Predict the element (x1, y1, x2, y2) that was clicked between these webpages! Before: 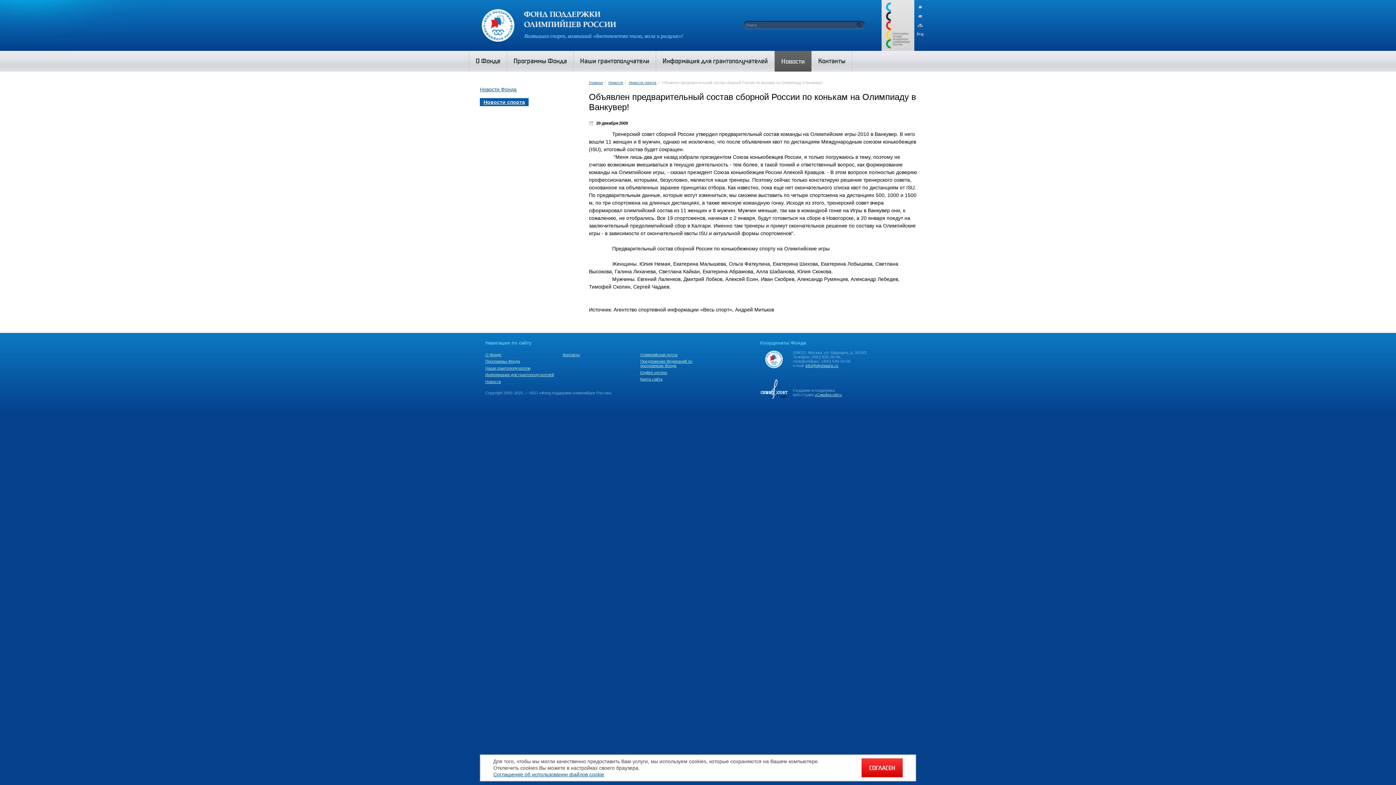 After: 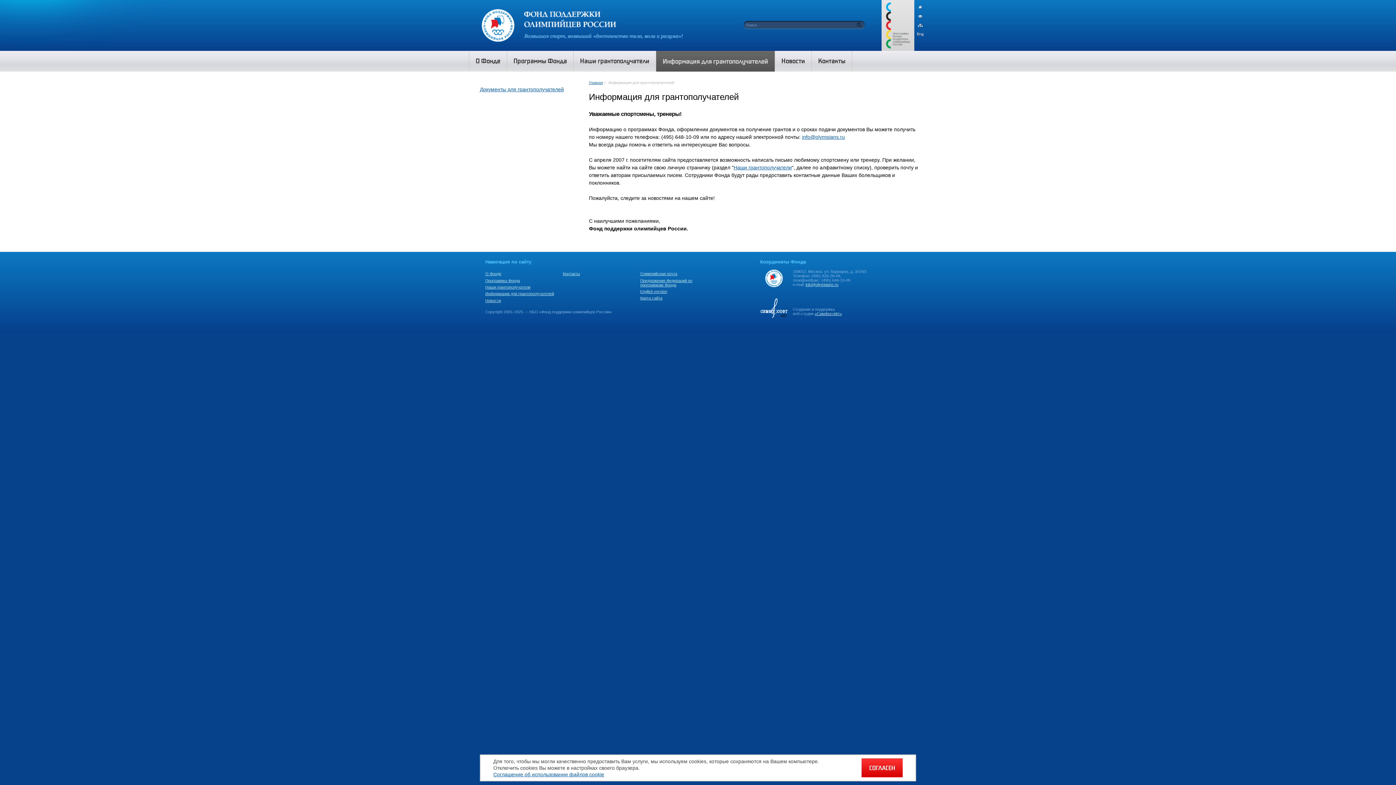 Action: bbox: (485, 372, 554, 377) label: Информация для грантополучателей